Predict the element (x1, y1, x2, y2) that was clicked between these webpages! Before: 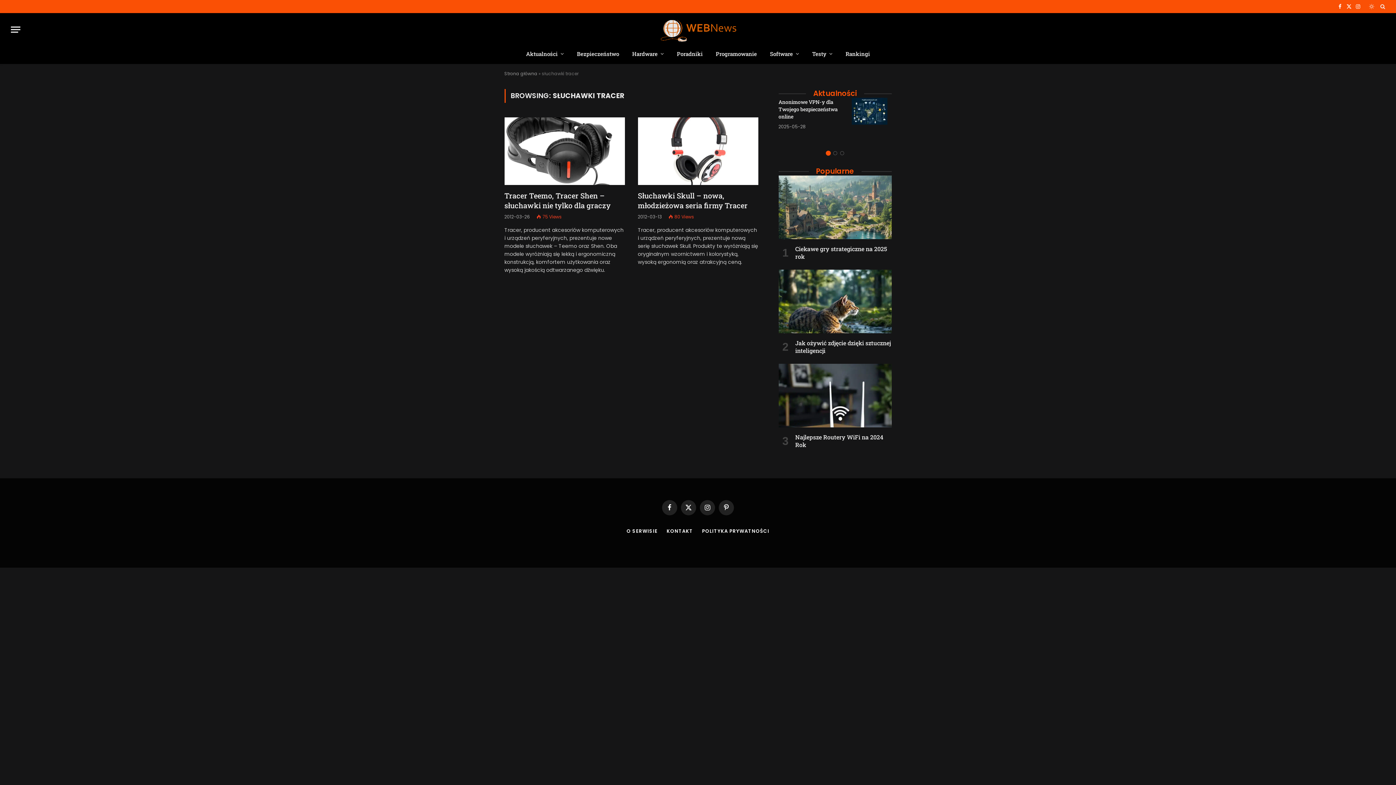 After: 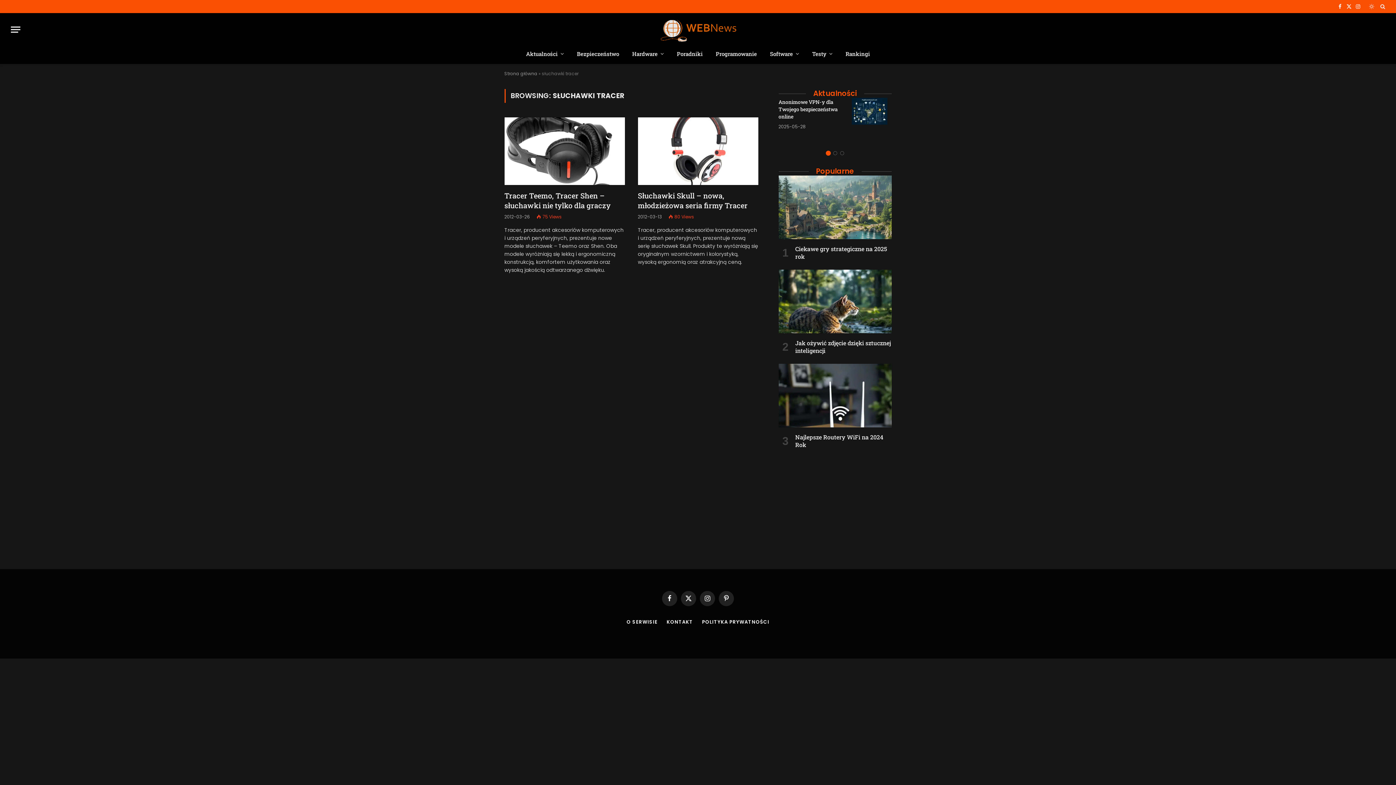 Action: bbox: (700, 500, 715, 515) label: Instagram